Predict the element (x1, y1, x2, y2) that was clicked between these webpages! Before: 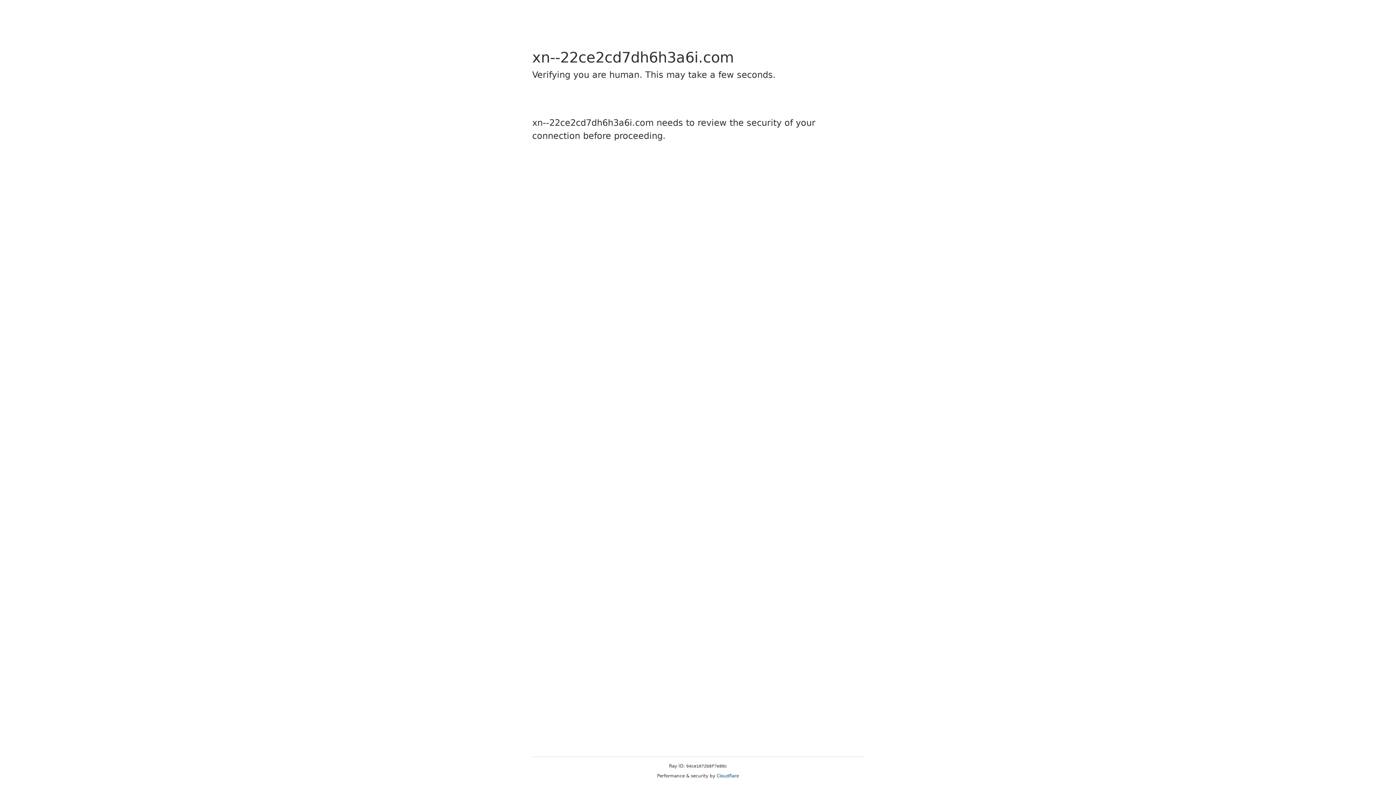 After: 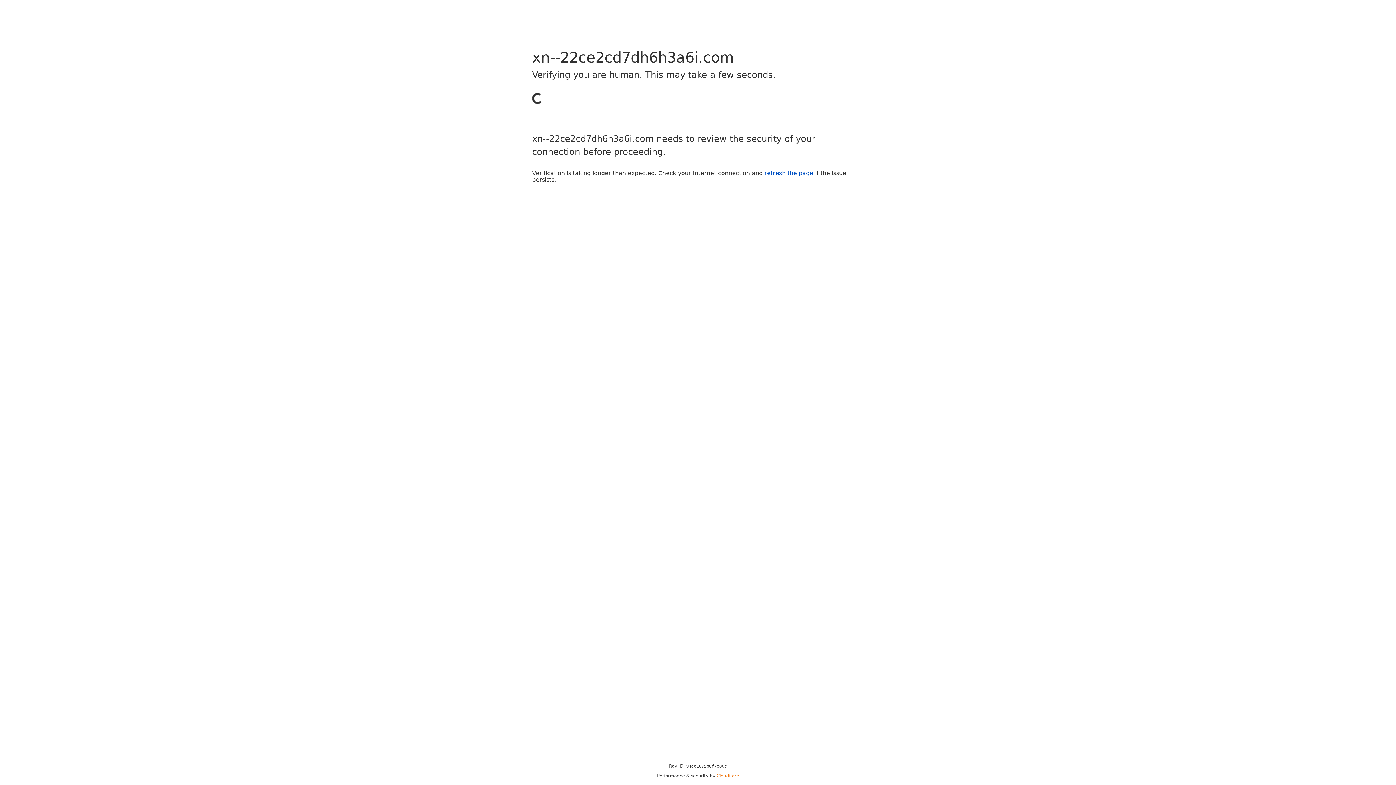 Action: bbox: (716, 773, 739, 778) label: Cloudflare